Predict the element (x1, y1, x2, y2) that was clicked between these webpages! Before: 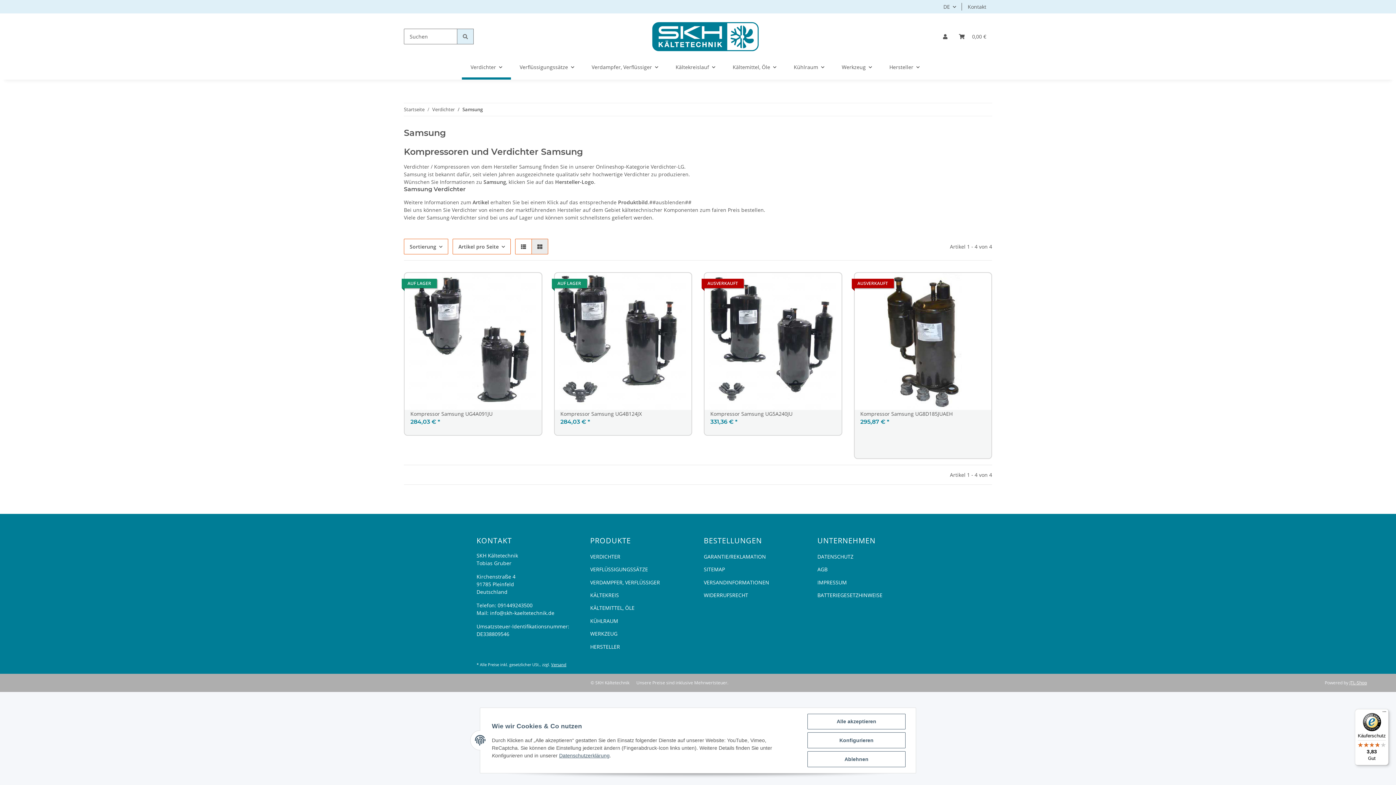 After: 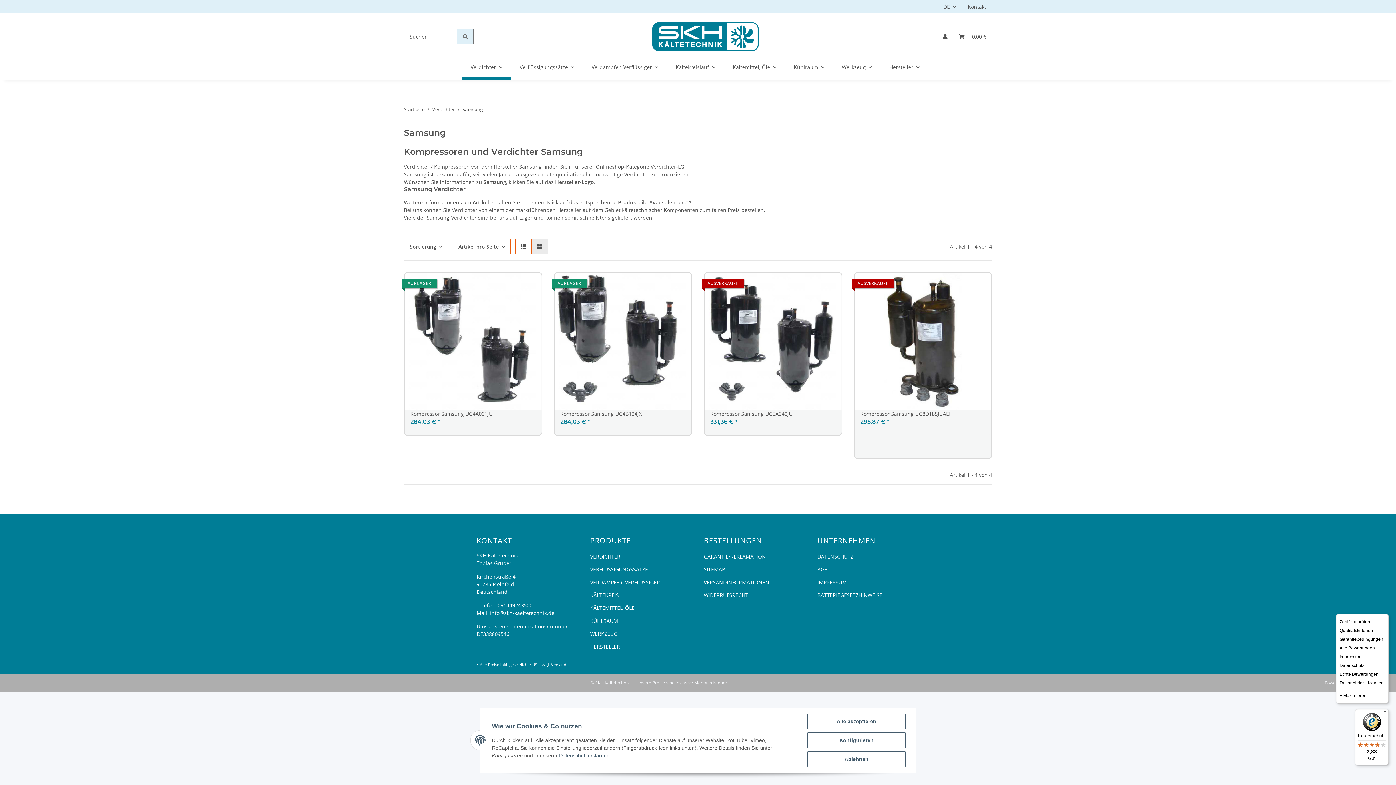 Action: bbox: (1380, 709, 1389, 718) label: Menü